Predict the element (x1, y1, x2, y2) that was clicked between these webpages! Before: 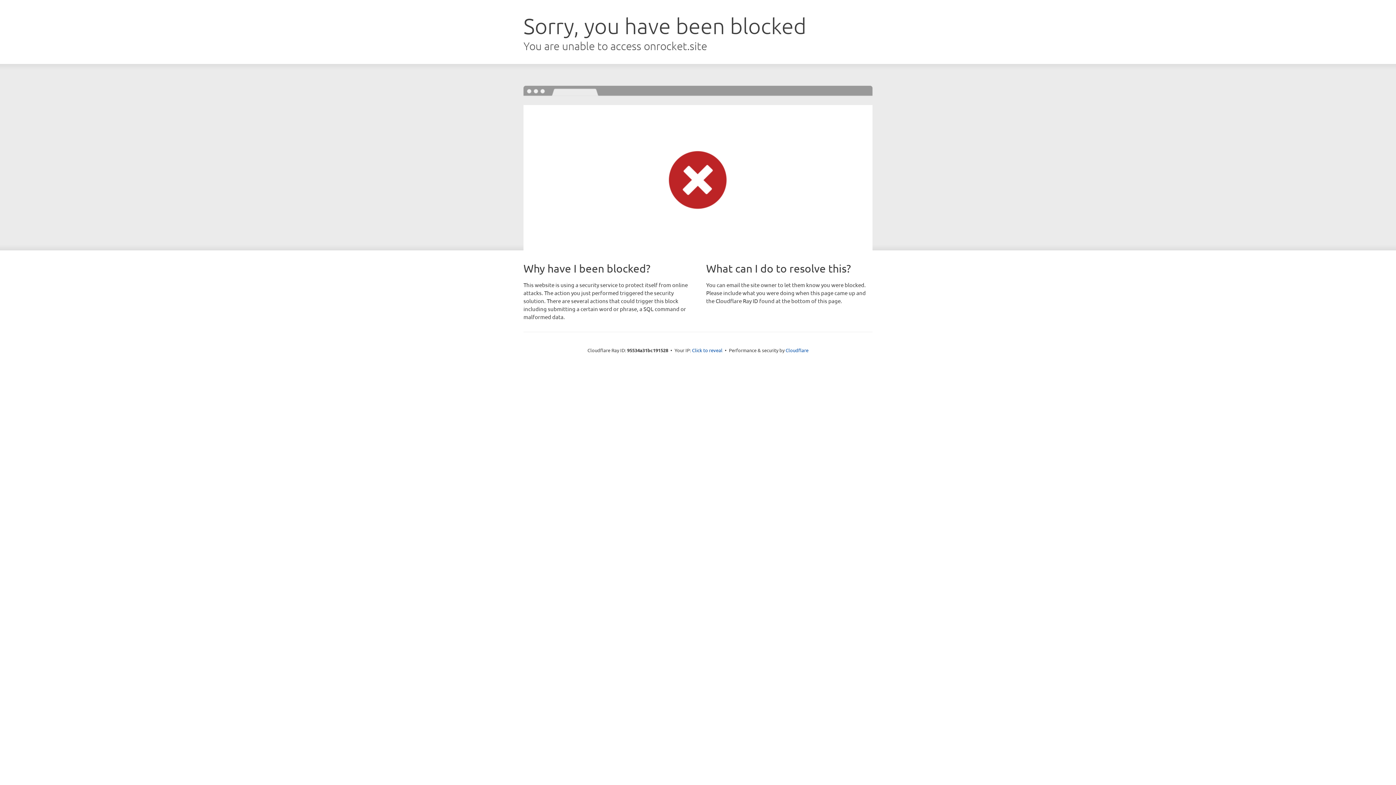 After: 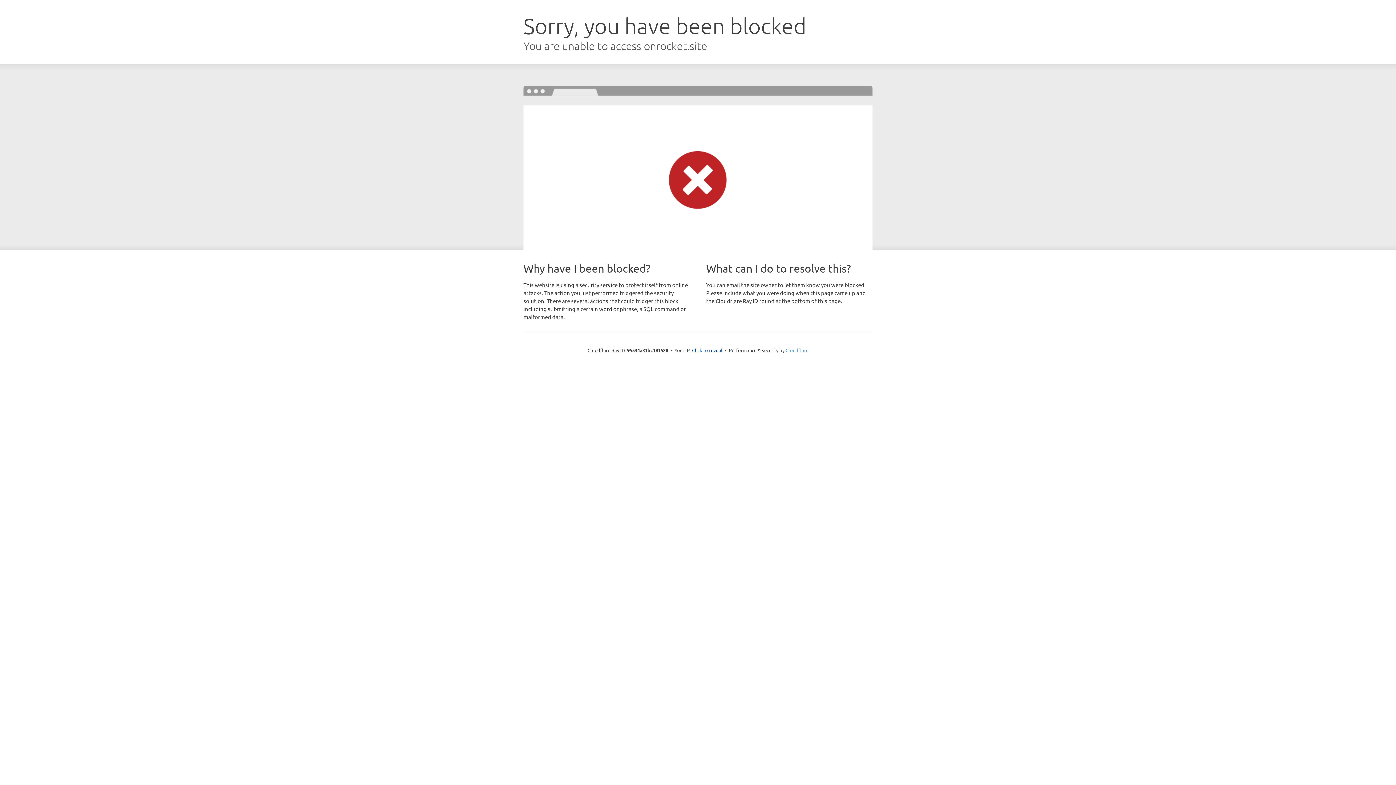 Action: label: Cloudflare bbox: (785, 347, 808, 353)